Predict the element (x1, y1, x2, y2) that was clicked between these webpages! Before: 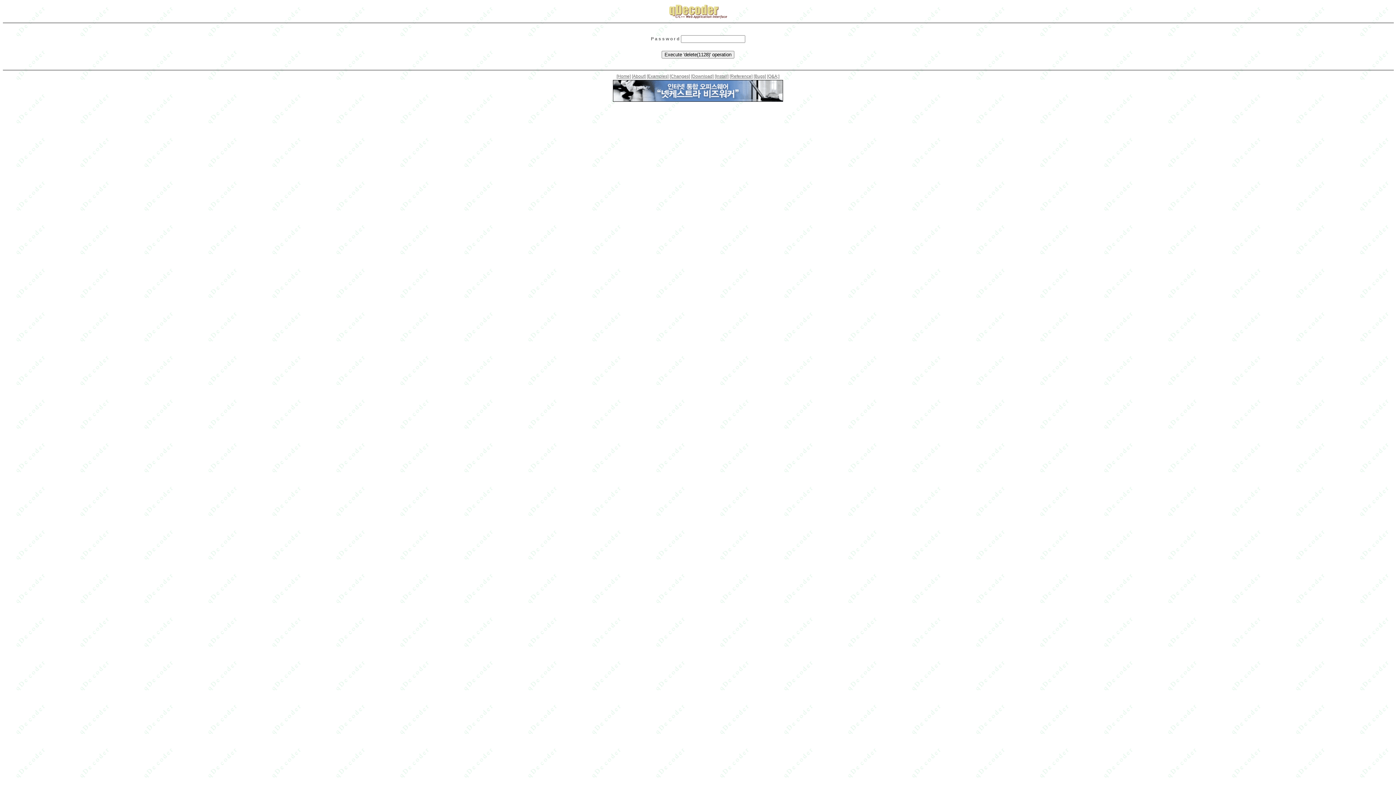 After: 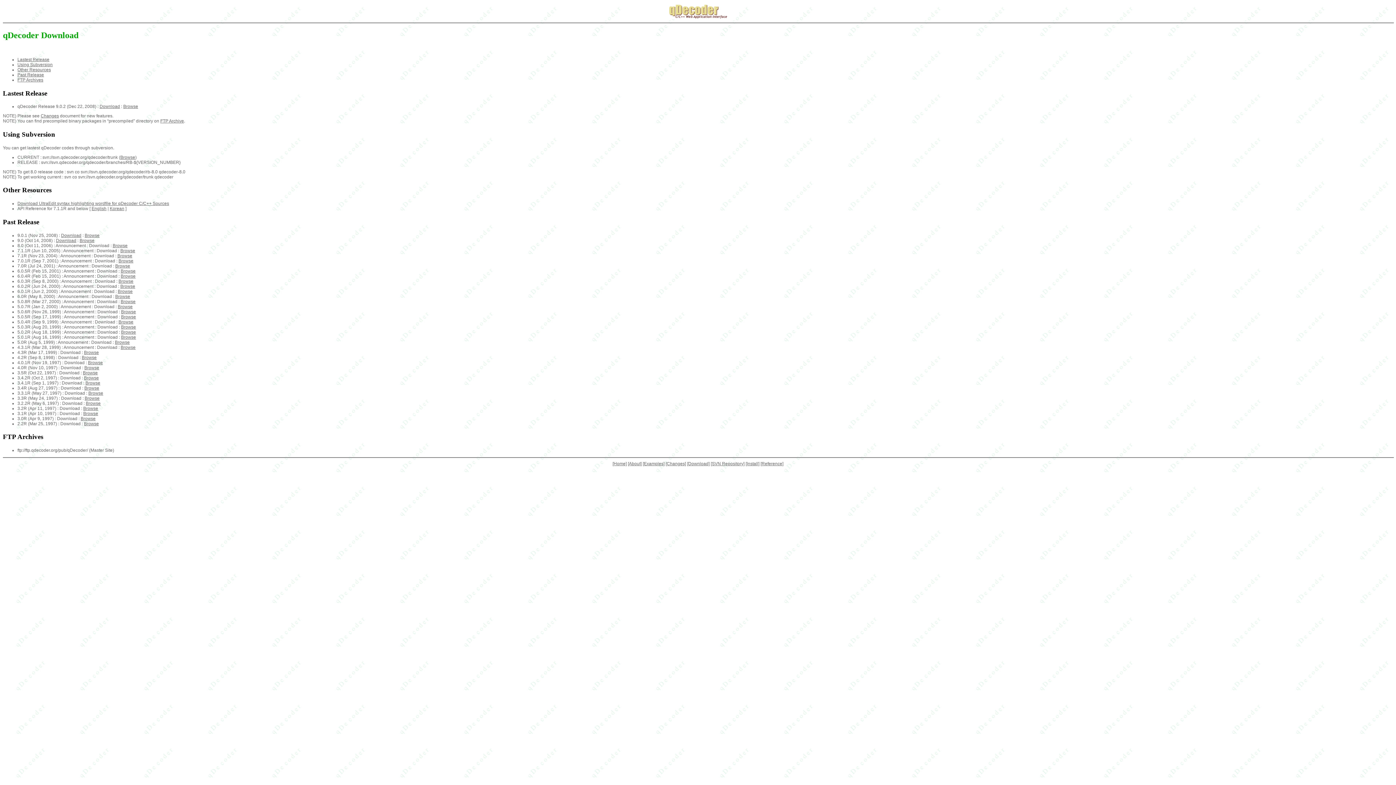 Action: bbox: (691, 73, 713, 78) label: [Download]